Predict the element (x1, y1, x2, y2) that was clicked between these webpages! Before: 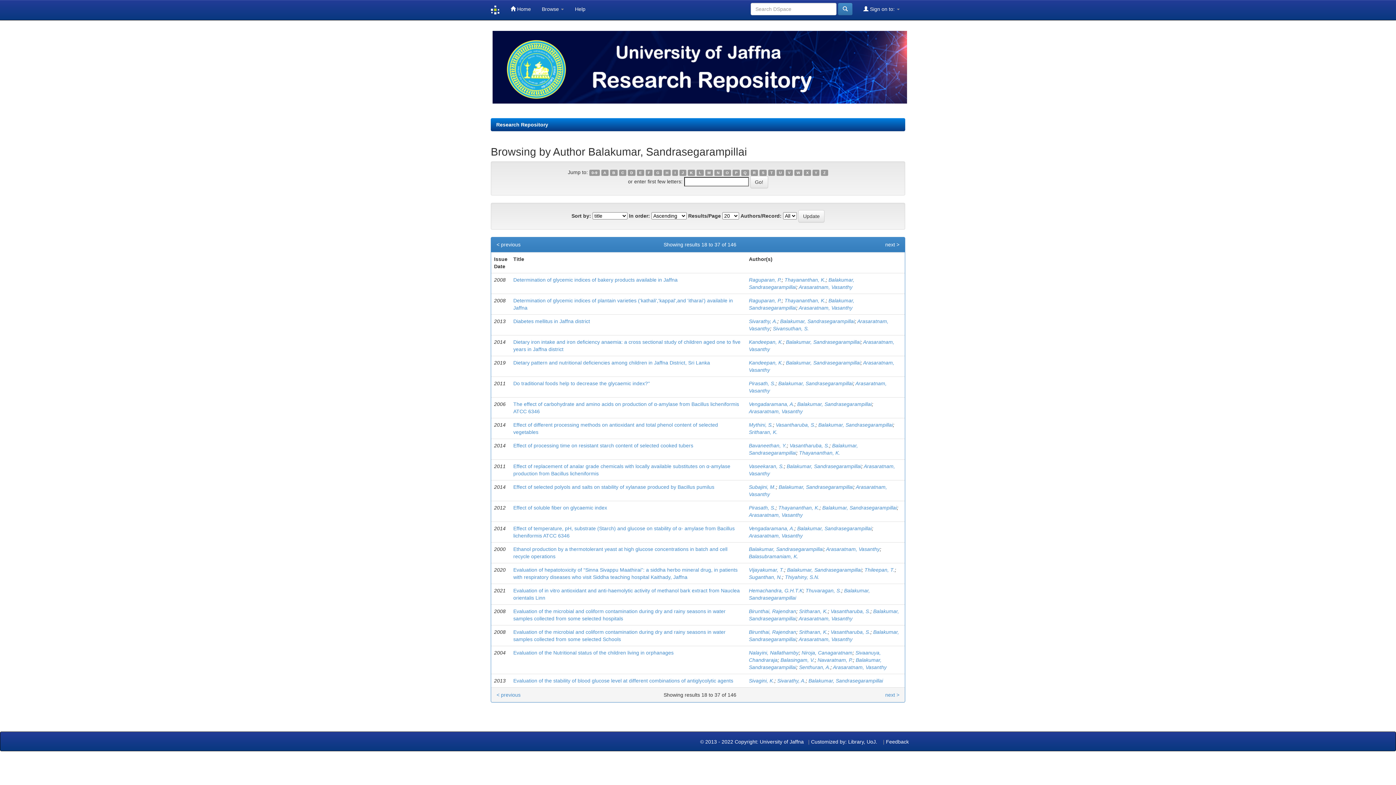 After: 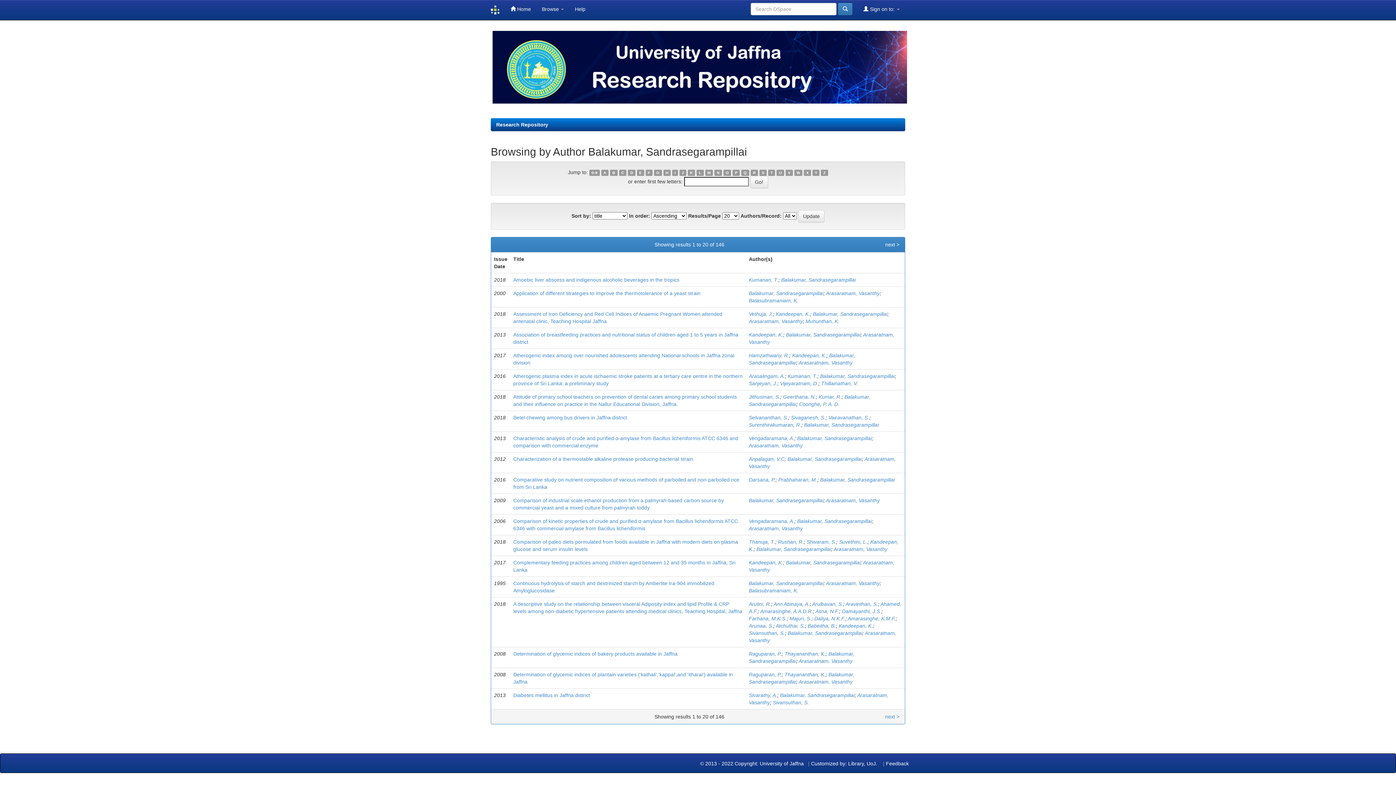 Action: label: Balakumar, Sandrasegarampillai bbox: (797, 401, 872, 407)